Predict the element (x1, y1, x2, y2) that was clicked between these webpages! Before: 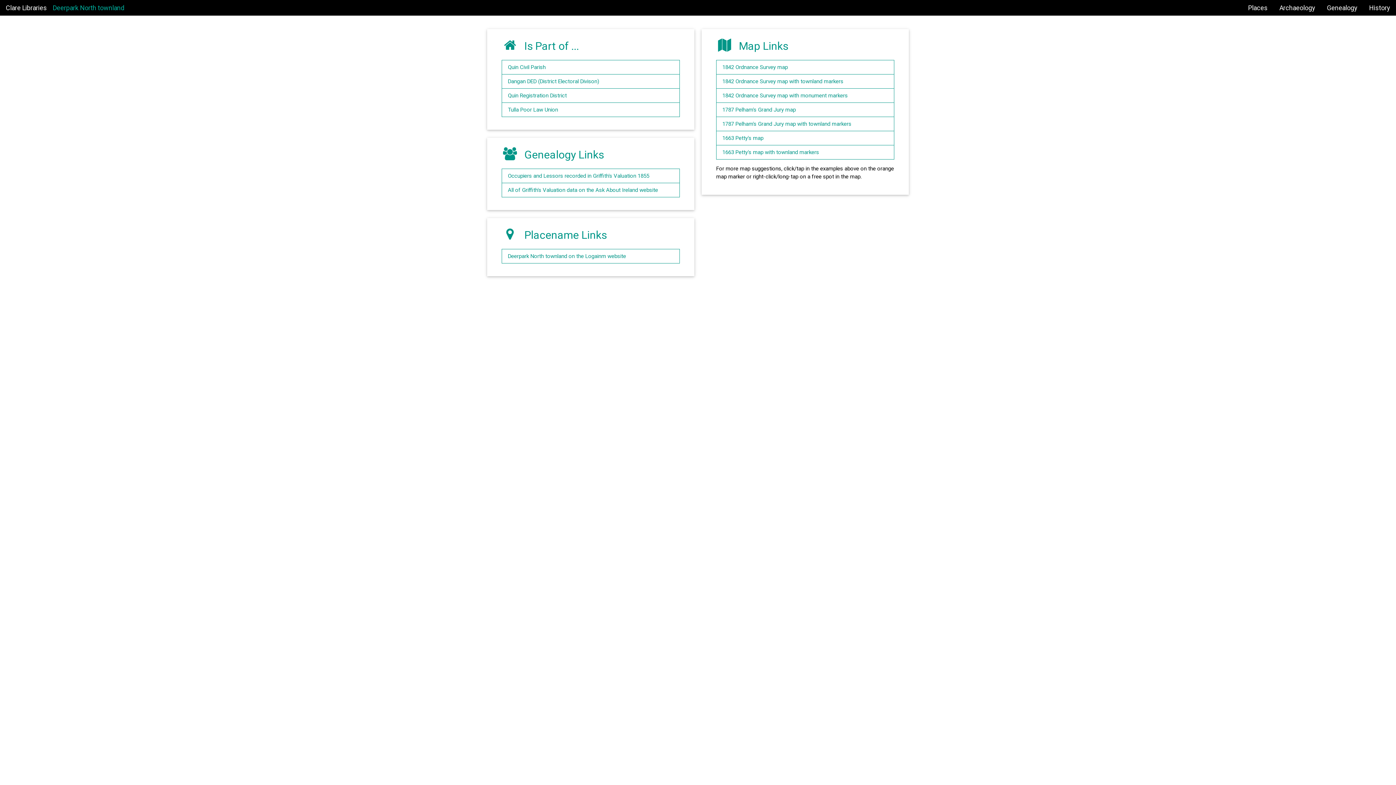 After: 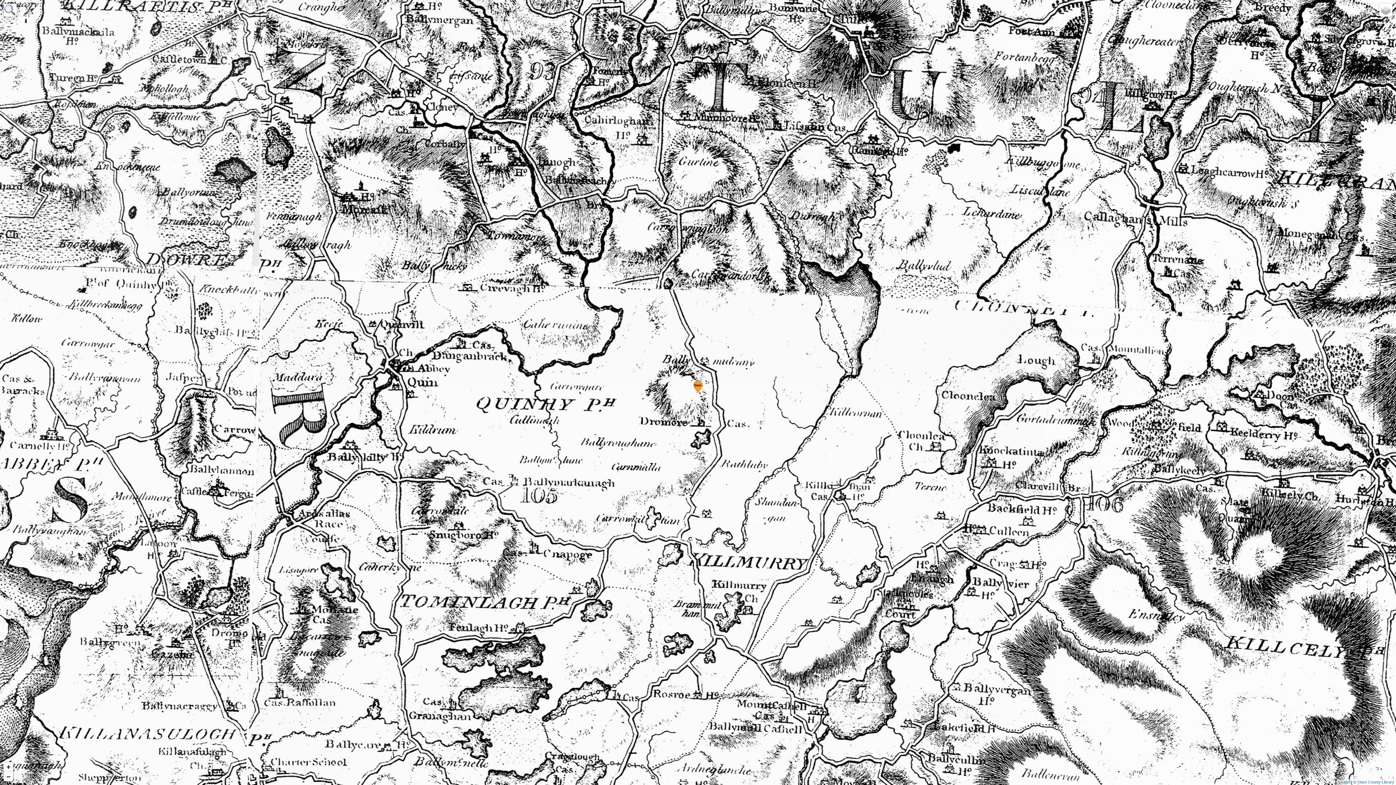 Action: label: 1787 Pelham's Grand Jury map bbox: (716, 102, 894, 116)